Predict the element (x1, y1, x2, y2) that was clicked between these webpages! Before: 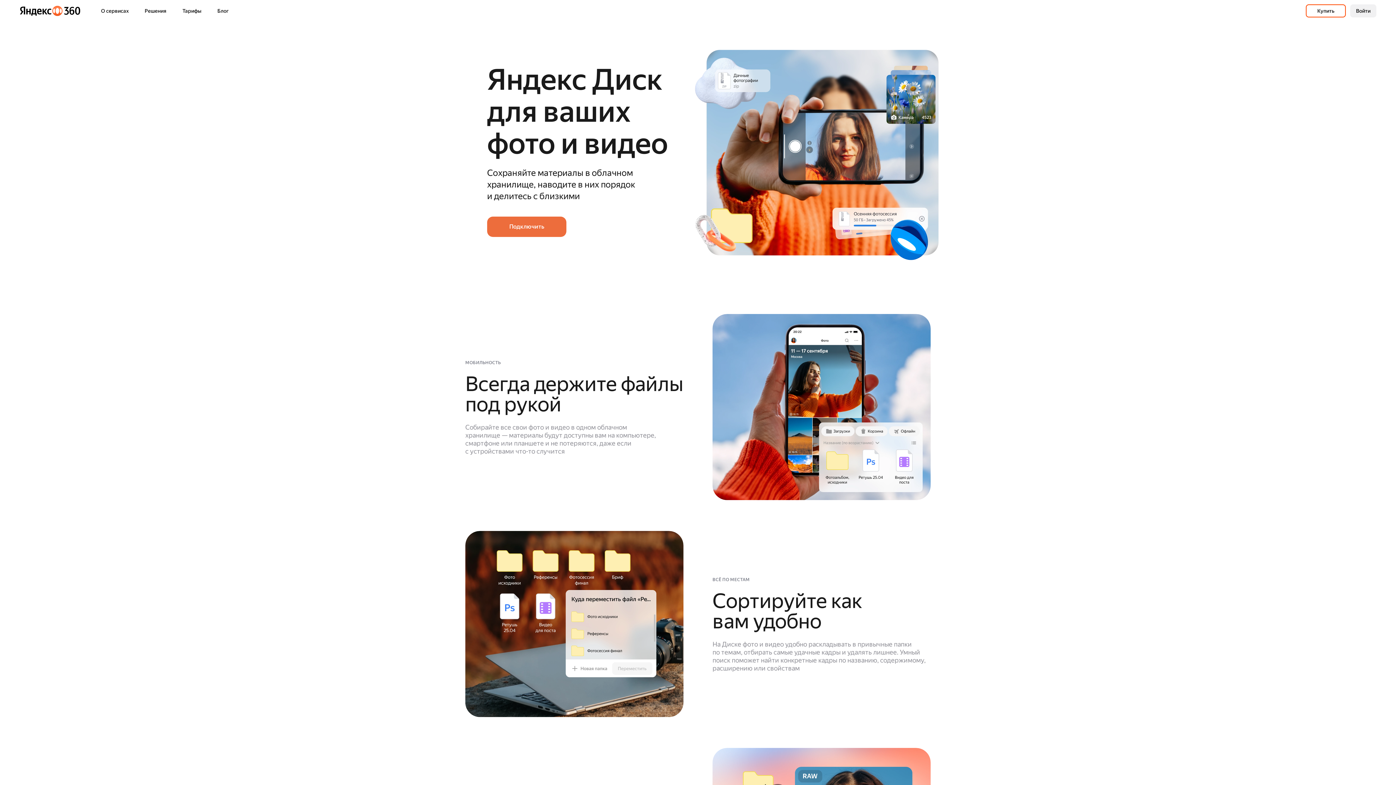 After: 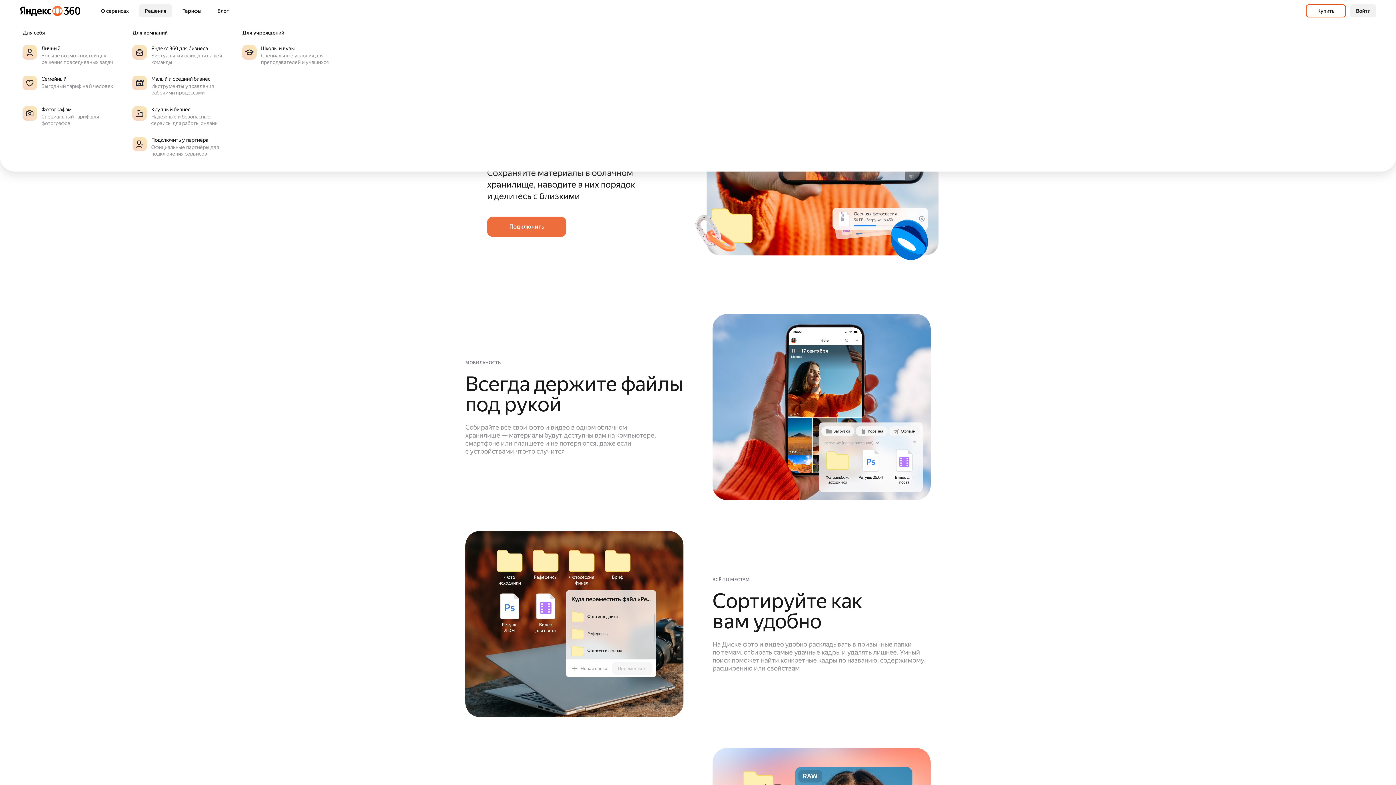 Action: bbox: (138, 4, 172, 17) label: Решения